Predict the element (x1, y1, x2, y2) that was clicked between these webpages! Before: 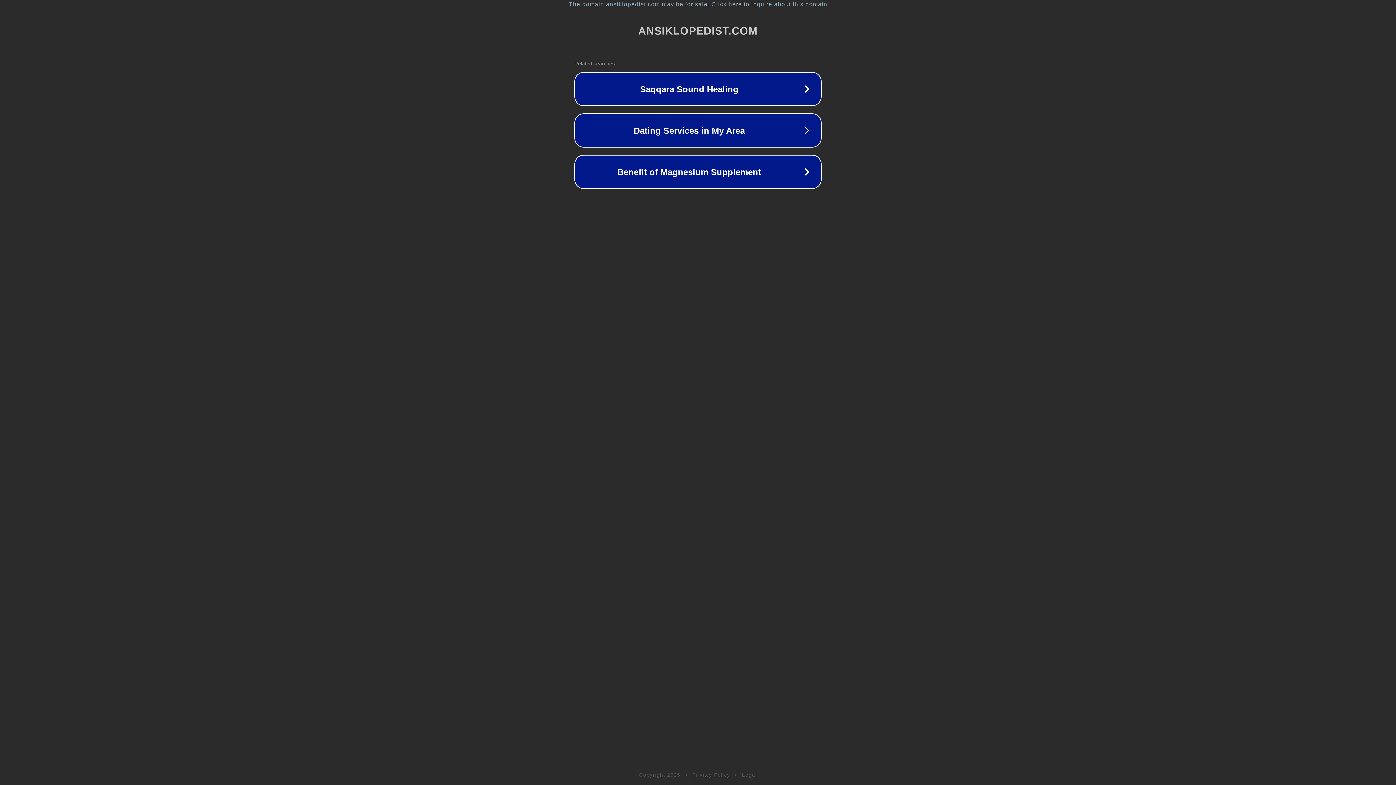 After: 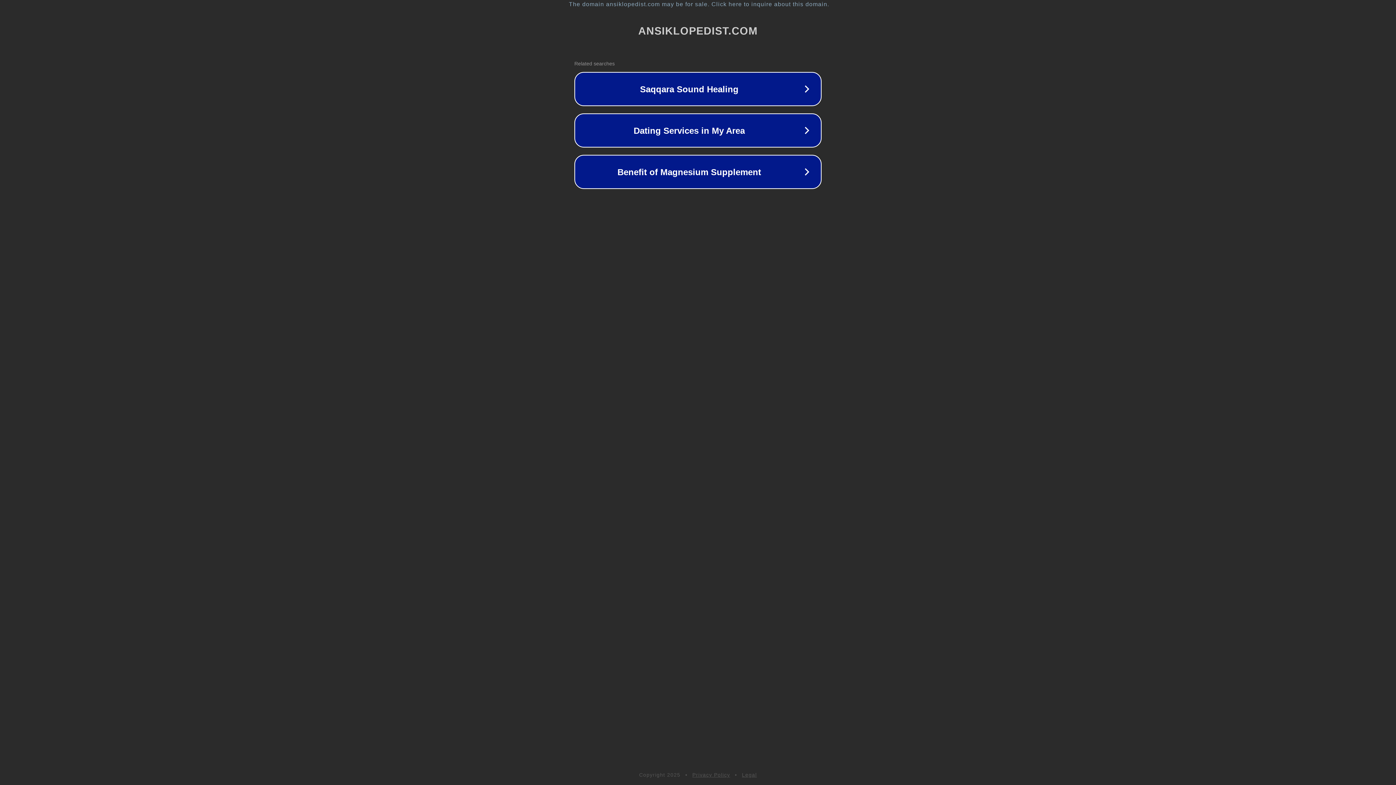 Action: bbox: (742, 772, 757, 778) label: Legal